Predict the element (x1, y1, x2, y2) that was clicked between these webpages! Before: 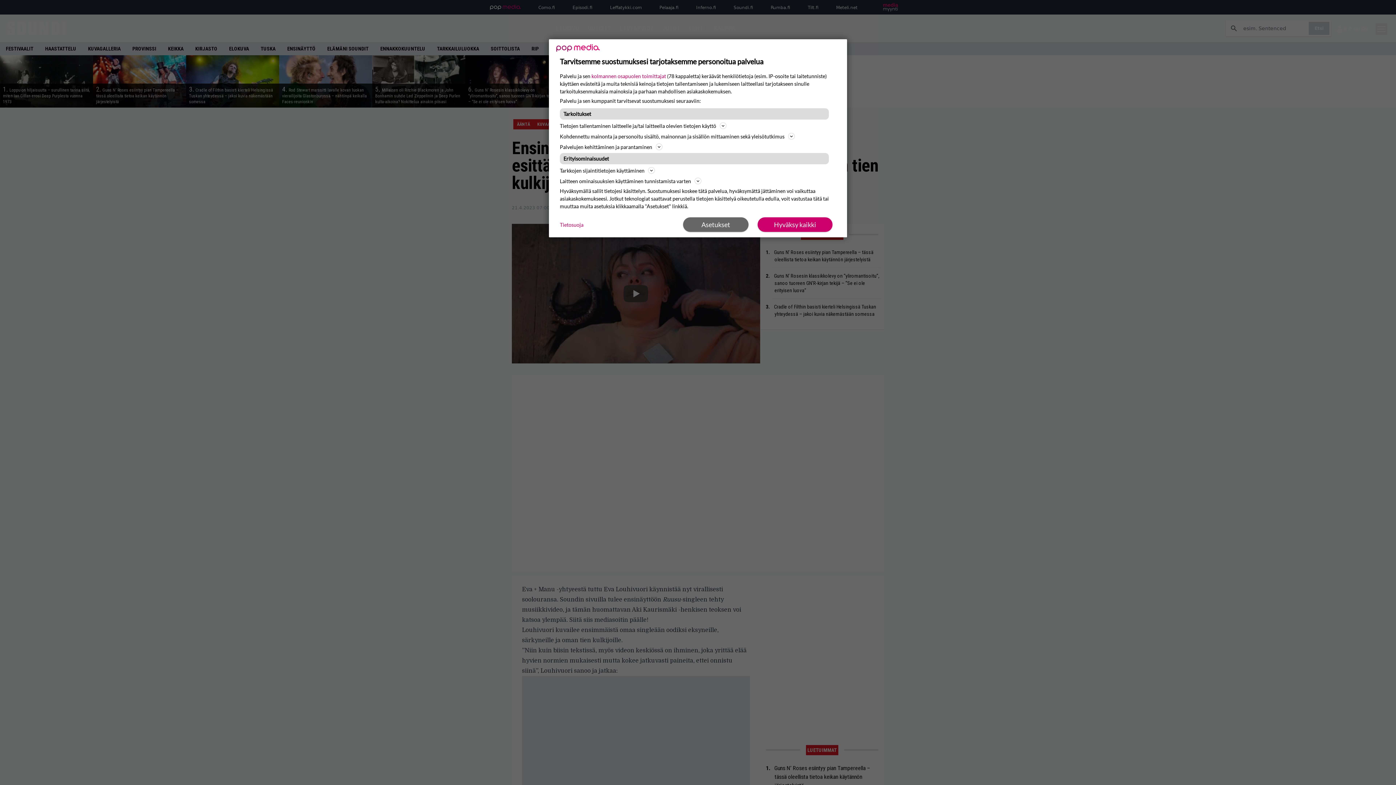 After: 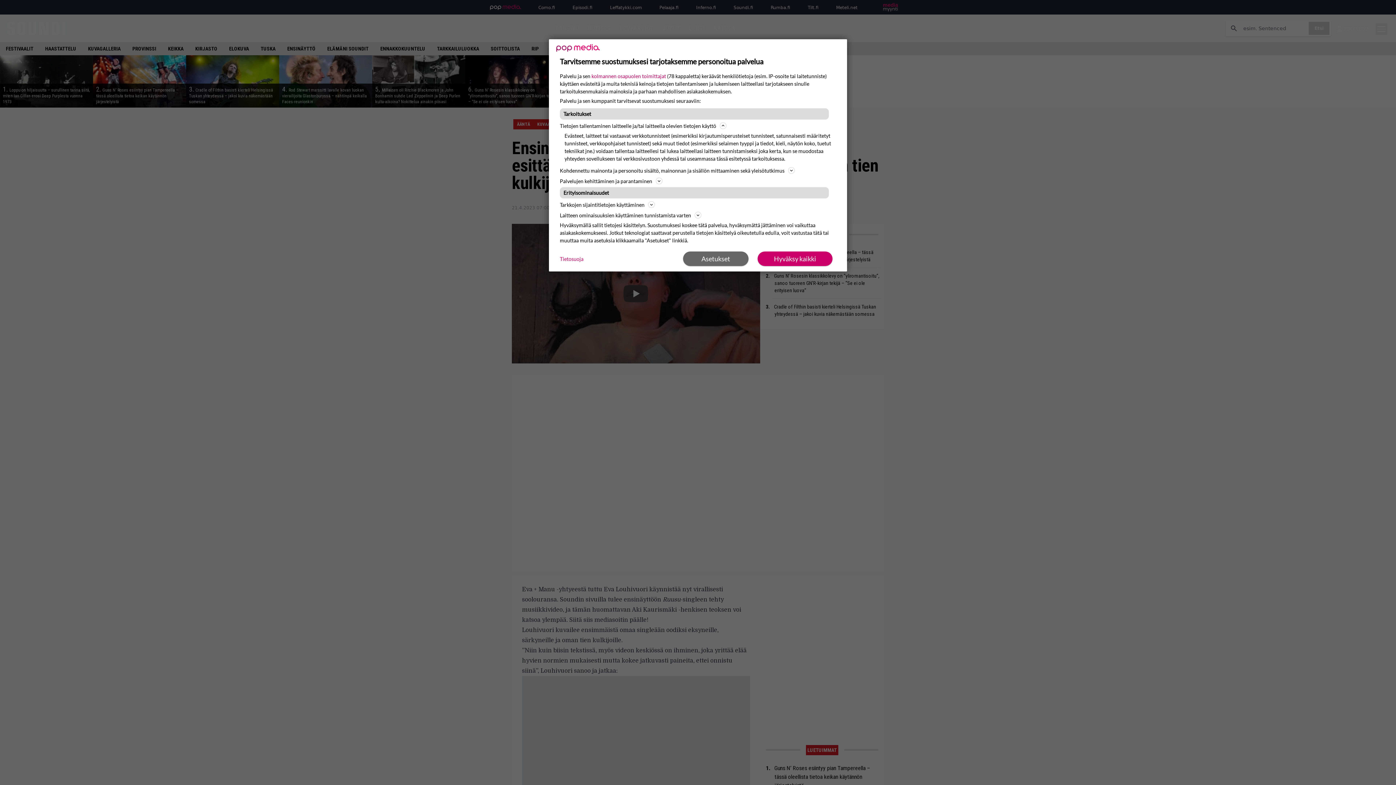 Action: label: Tietojen tallentaminen laitteelle ja/tai laitteella olevien tietojen käyttö bbox: (560, 121, 836, 130)